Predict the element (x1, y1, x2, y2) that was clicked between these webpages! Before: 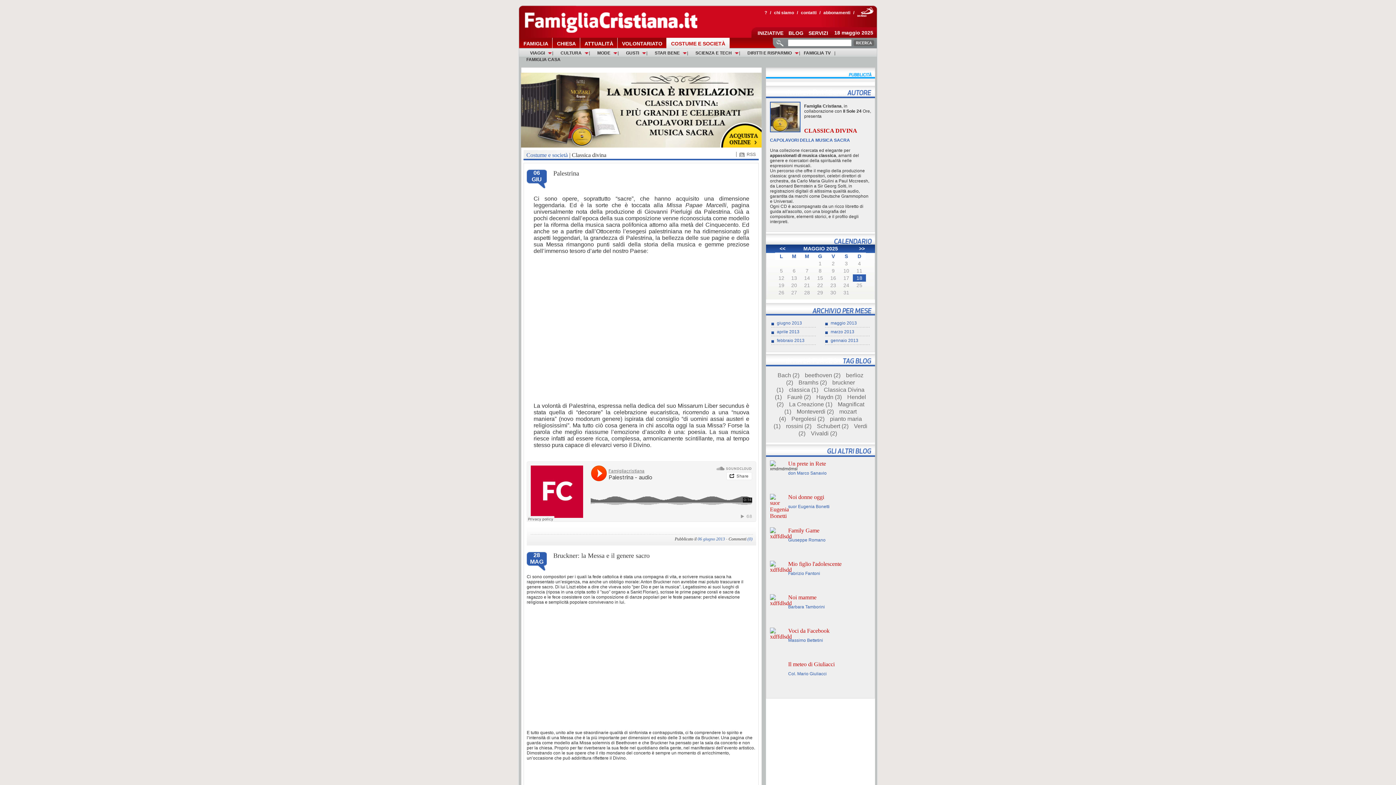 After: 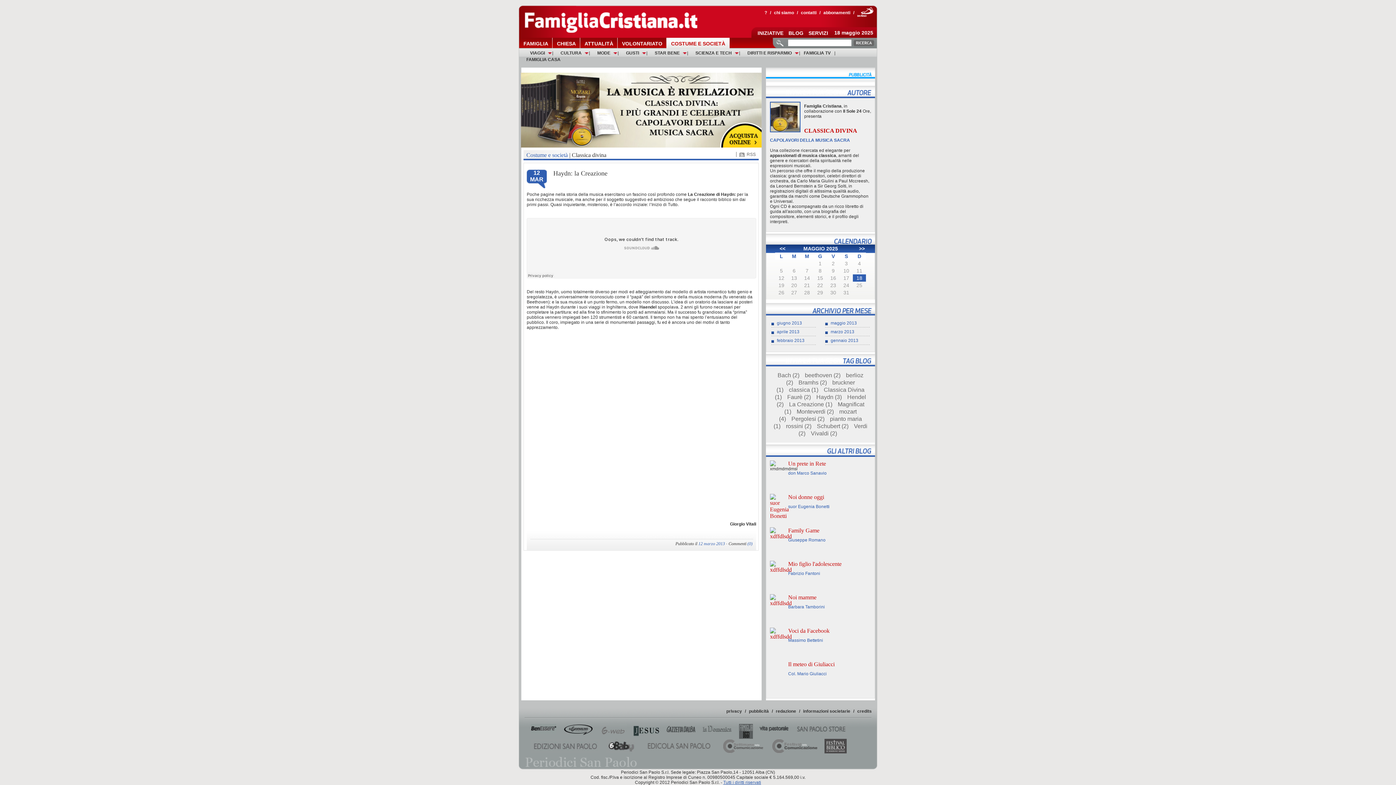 Action: bbox: (789, 386, 824, 393) label: classica (1)